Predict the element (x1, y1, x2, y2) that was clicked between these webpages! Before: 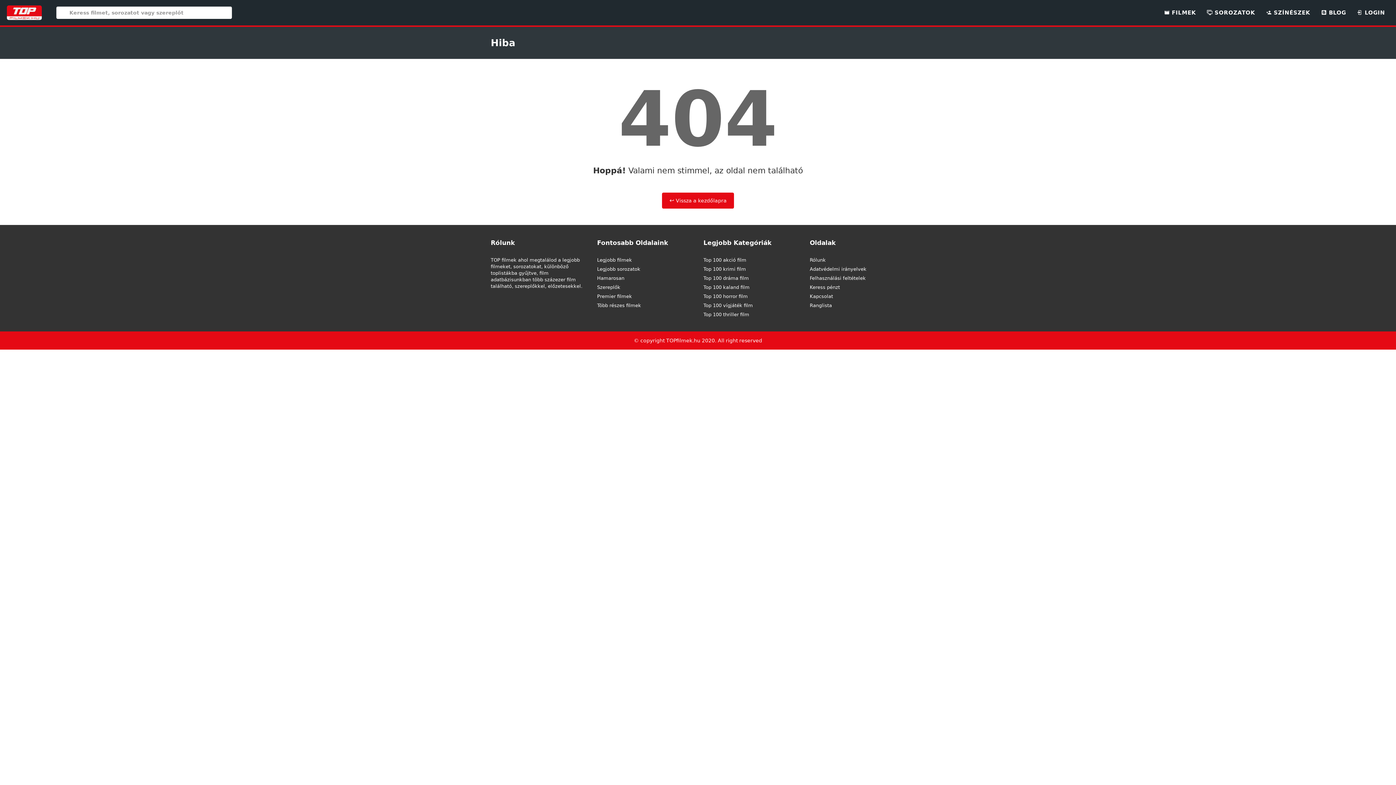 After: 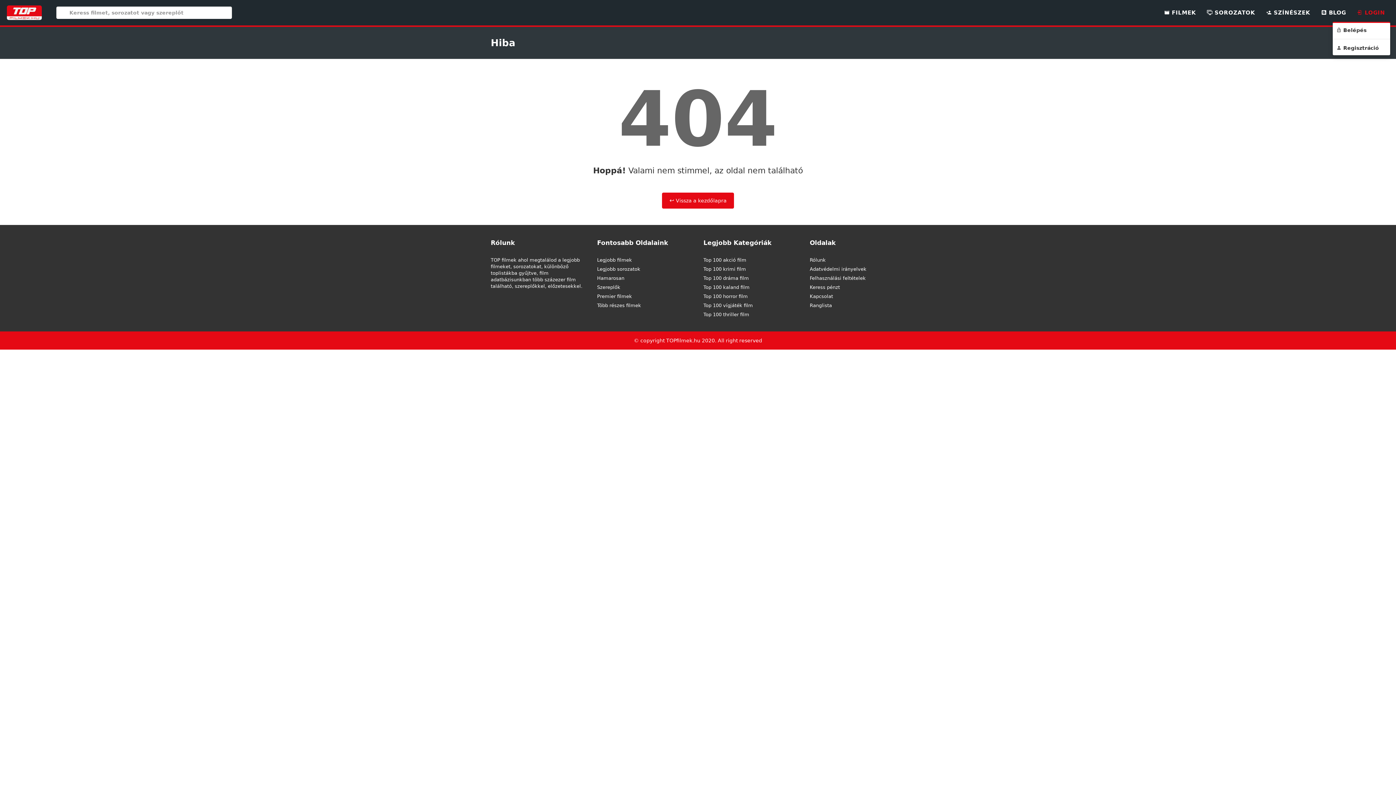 Action: bbox: (1351, 3, 1390, 21) label:  LOGIN